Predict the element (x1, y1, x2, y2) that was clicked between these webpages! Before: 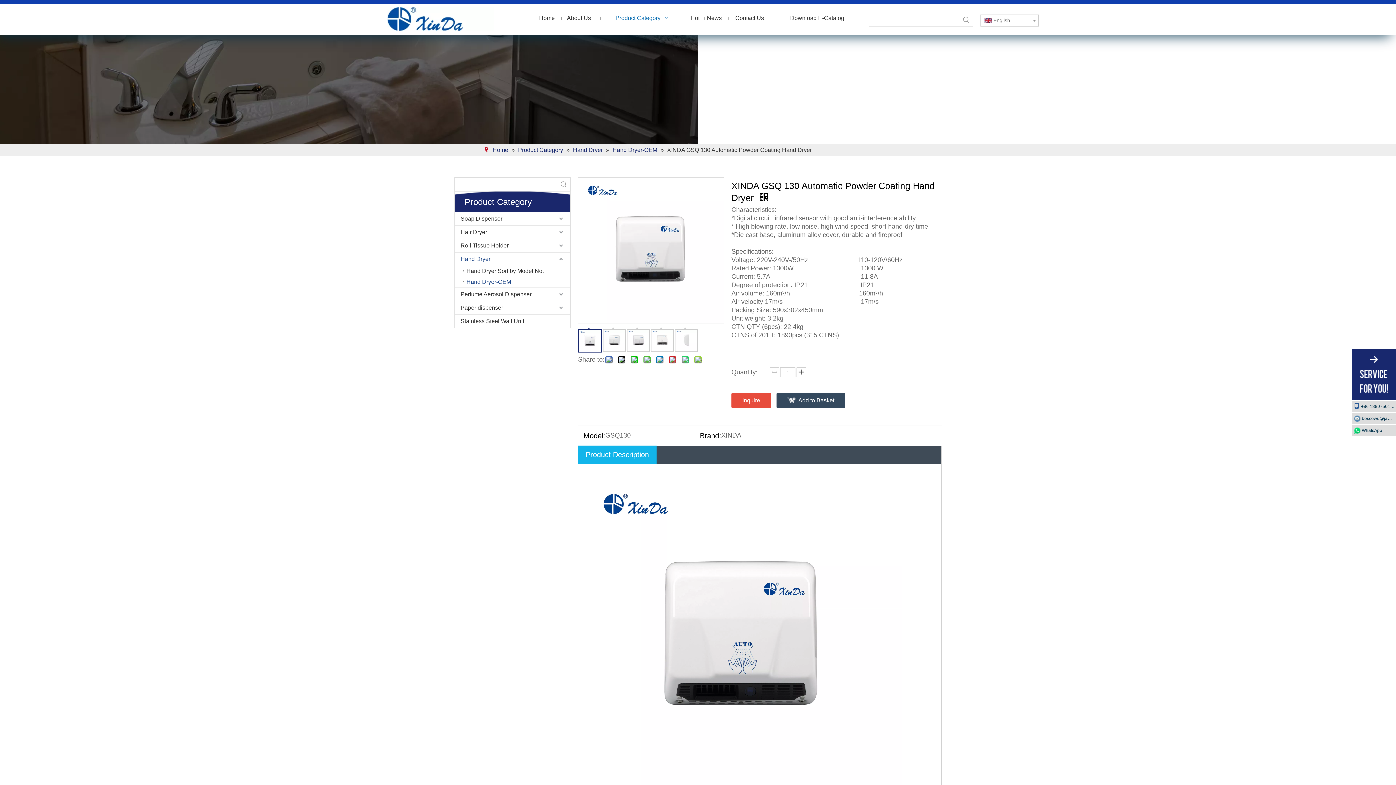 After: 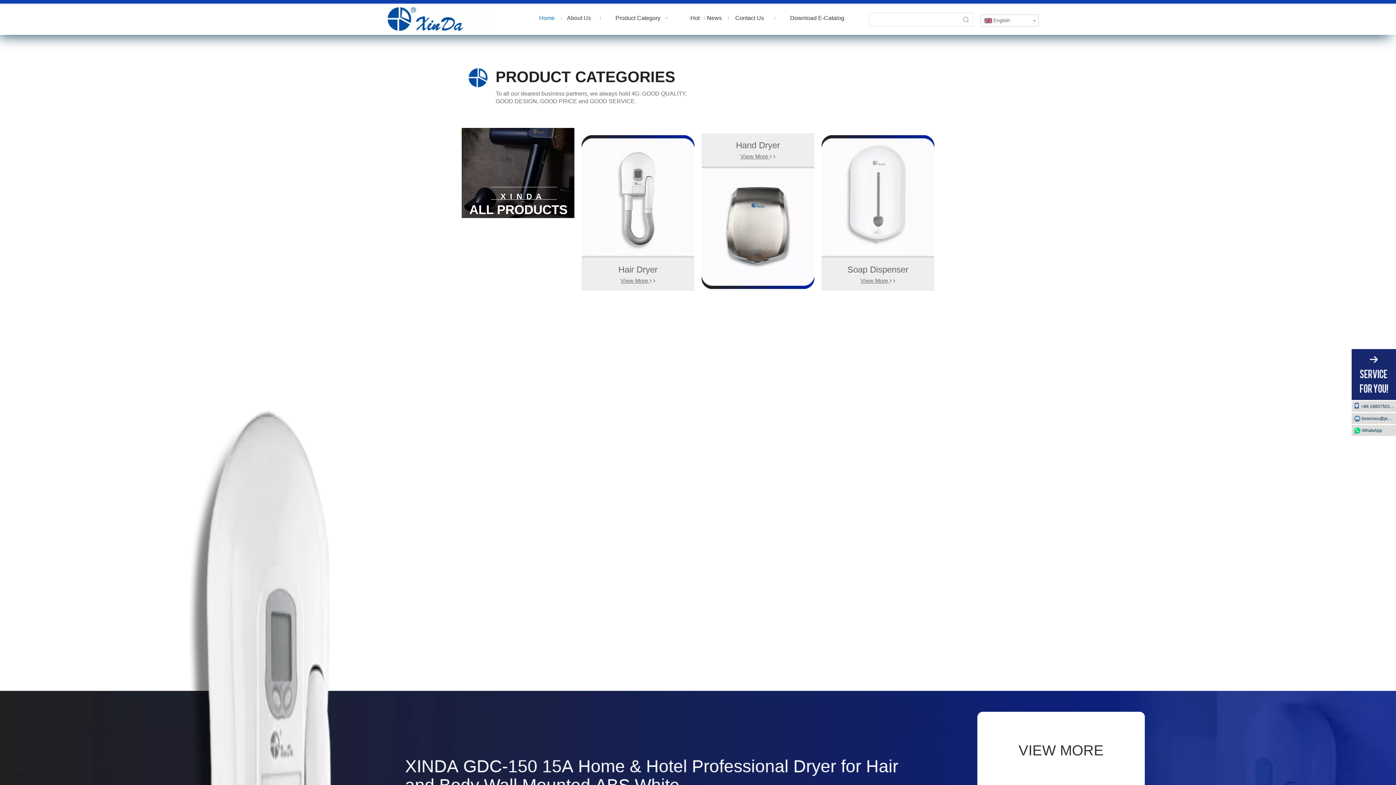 Action: bbox: (492, 146, 509, 153) label: Home 